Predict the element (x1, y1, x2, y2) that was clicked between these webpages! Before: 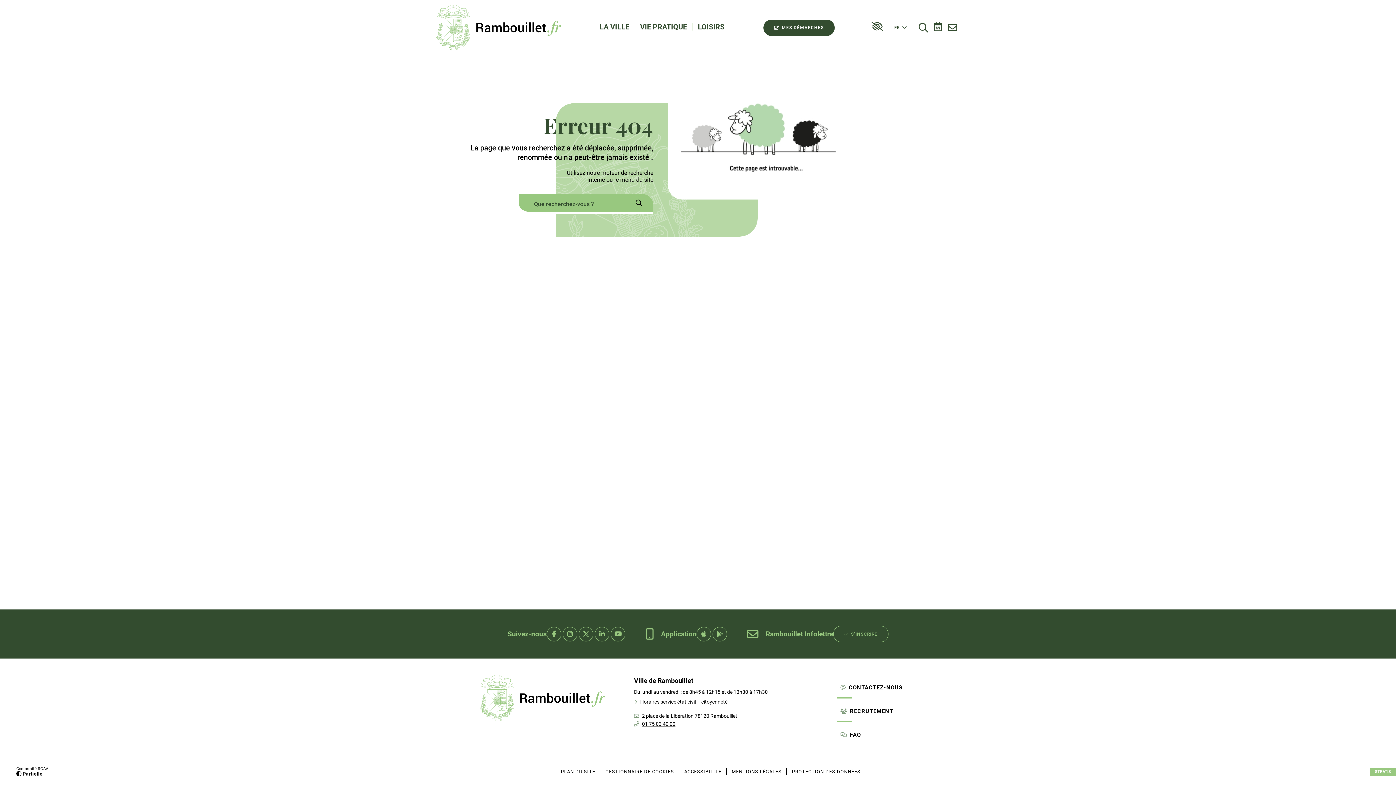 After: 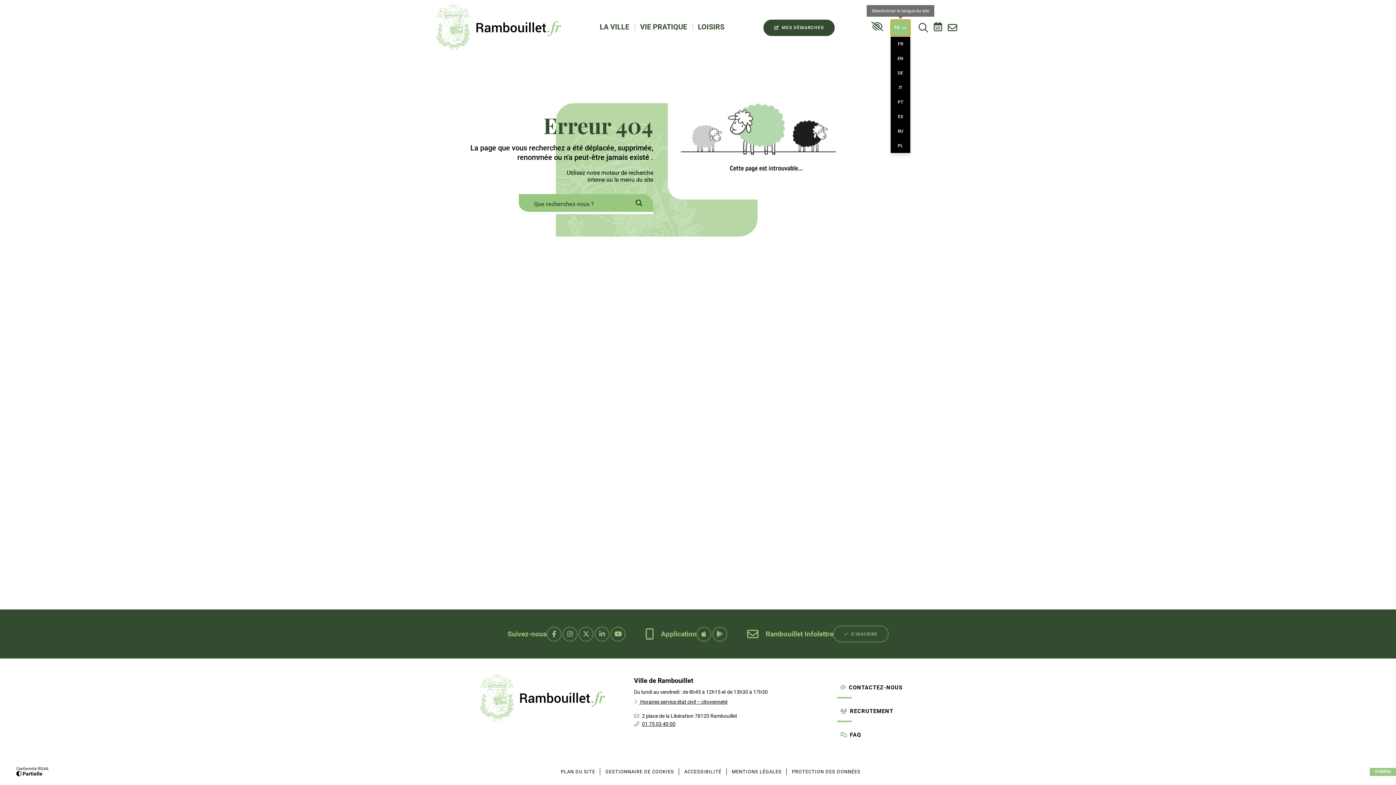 Action: label: FR
SÉLECTIONNER LA LANGUE DU SITE bbox: (890, 19, 910, 35)